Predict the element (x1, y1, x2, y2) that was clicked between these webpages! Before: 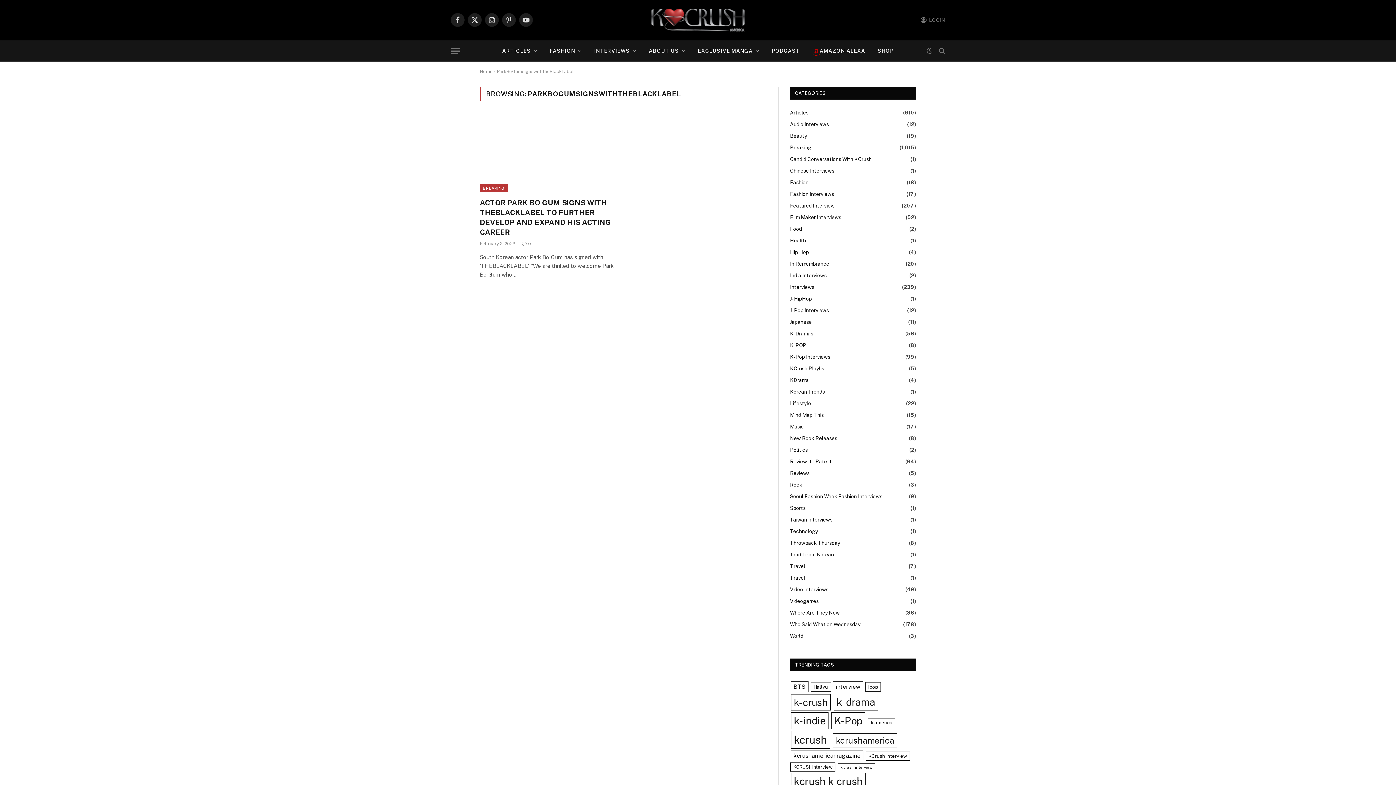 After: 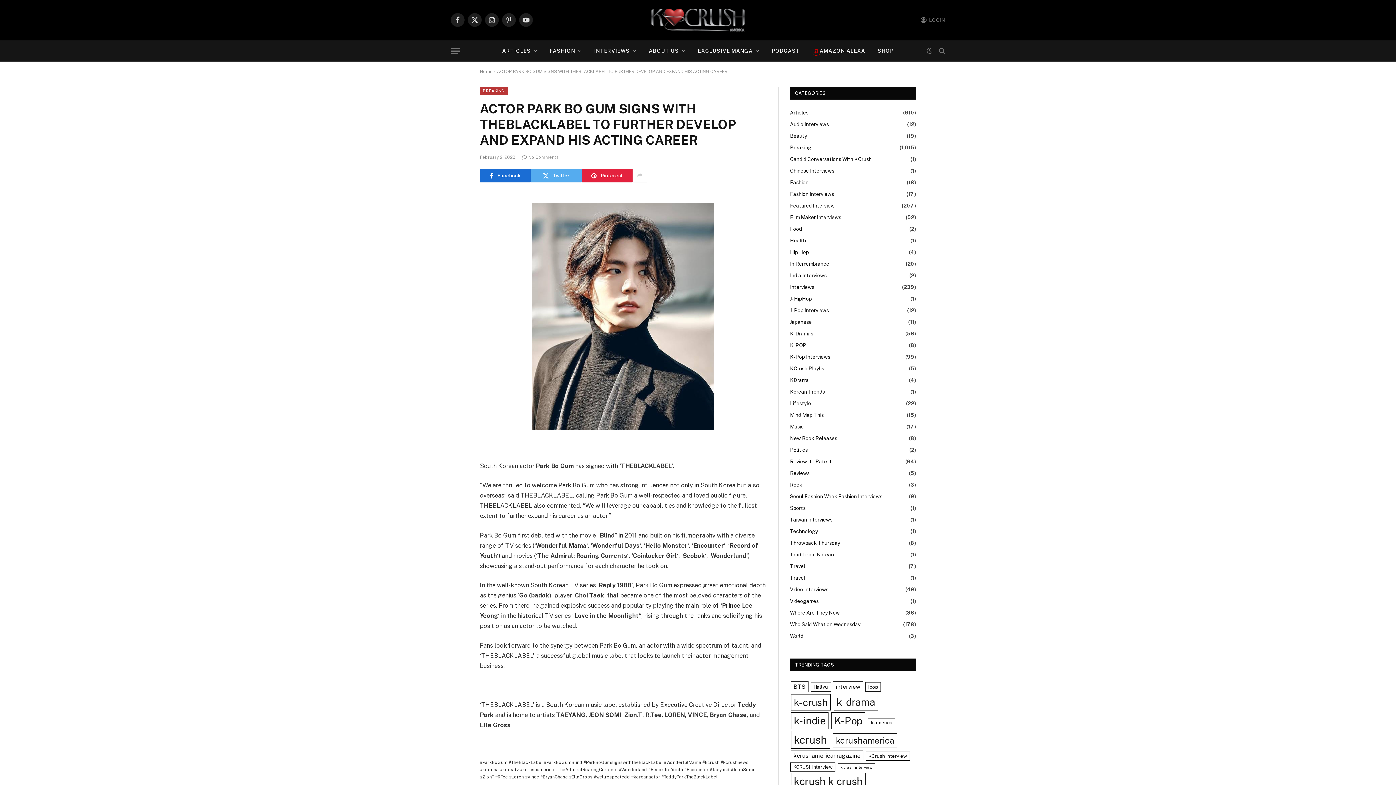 Action: bbox: (480, 198, 616, 237) label: ACTOR PARK BO GUM SIGNS WITH THEBLACKLABEL TO FURTHER DEVELOP AND EXPAND HIS ACTING CAREER